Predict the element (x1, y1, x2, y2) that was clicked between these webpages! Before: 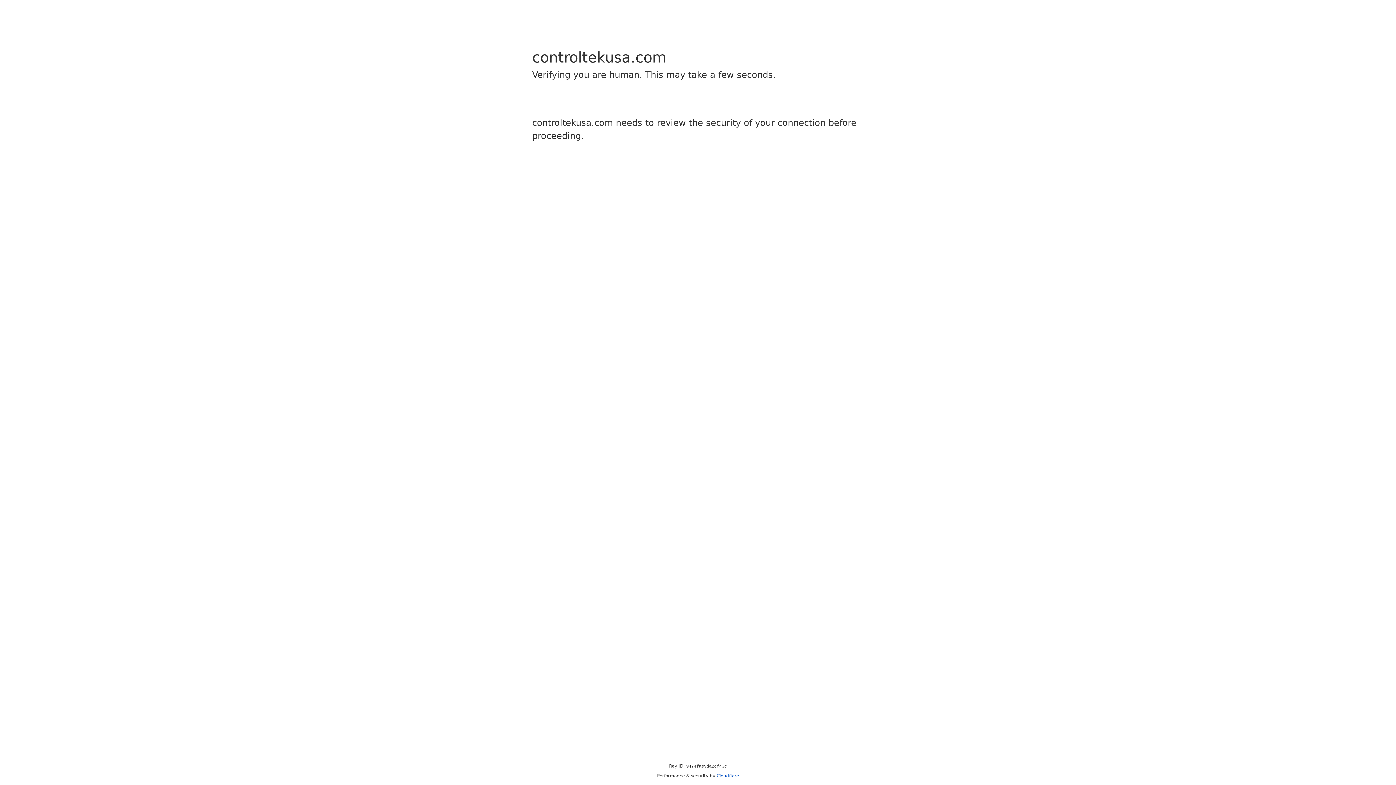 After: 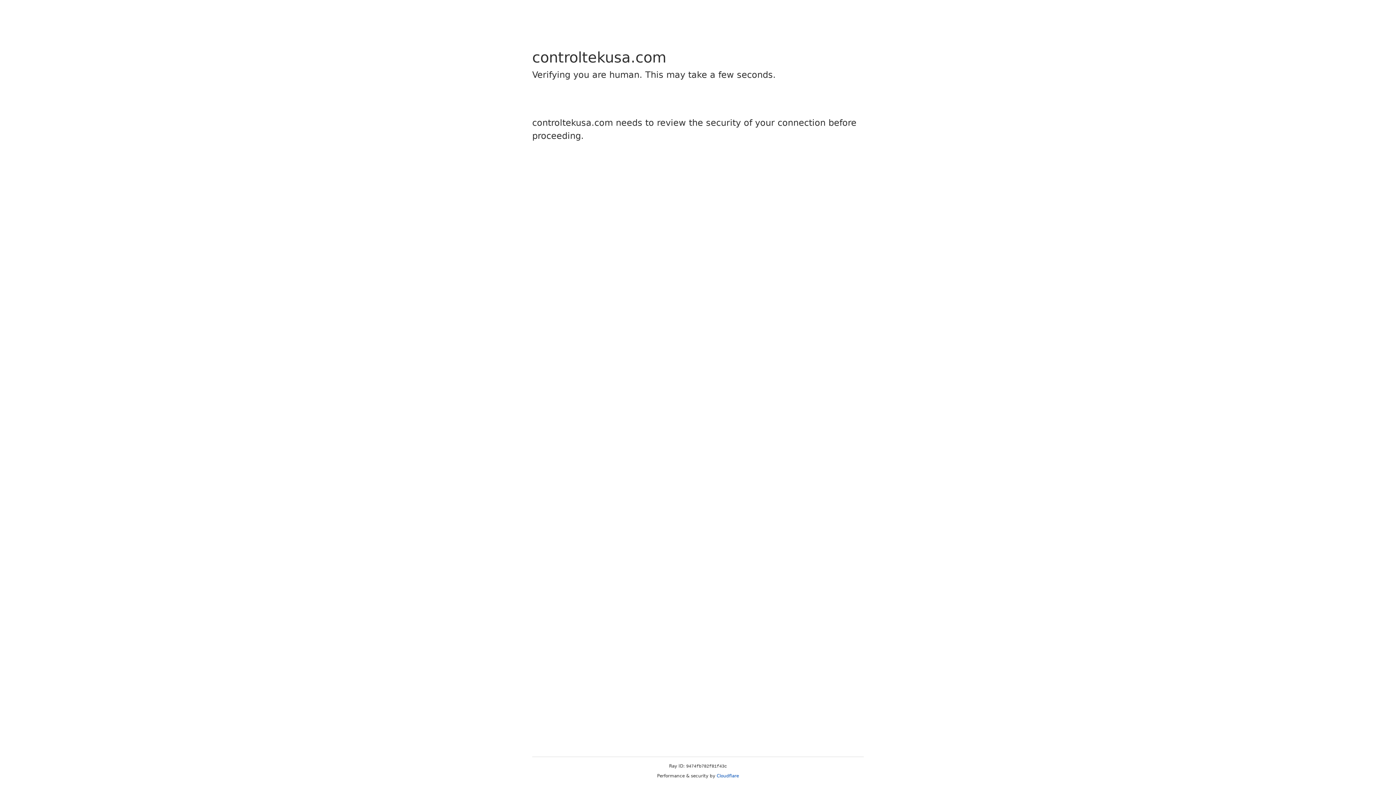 Action: label: Cloudflare bbox: (716, 773, 739, 778)